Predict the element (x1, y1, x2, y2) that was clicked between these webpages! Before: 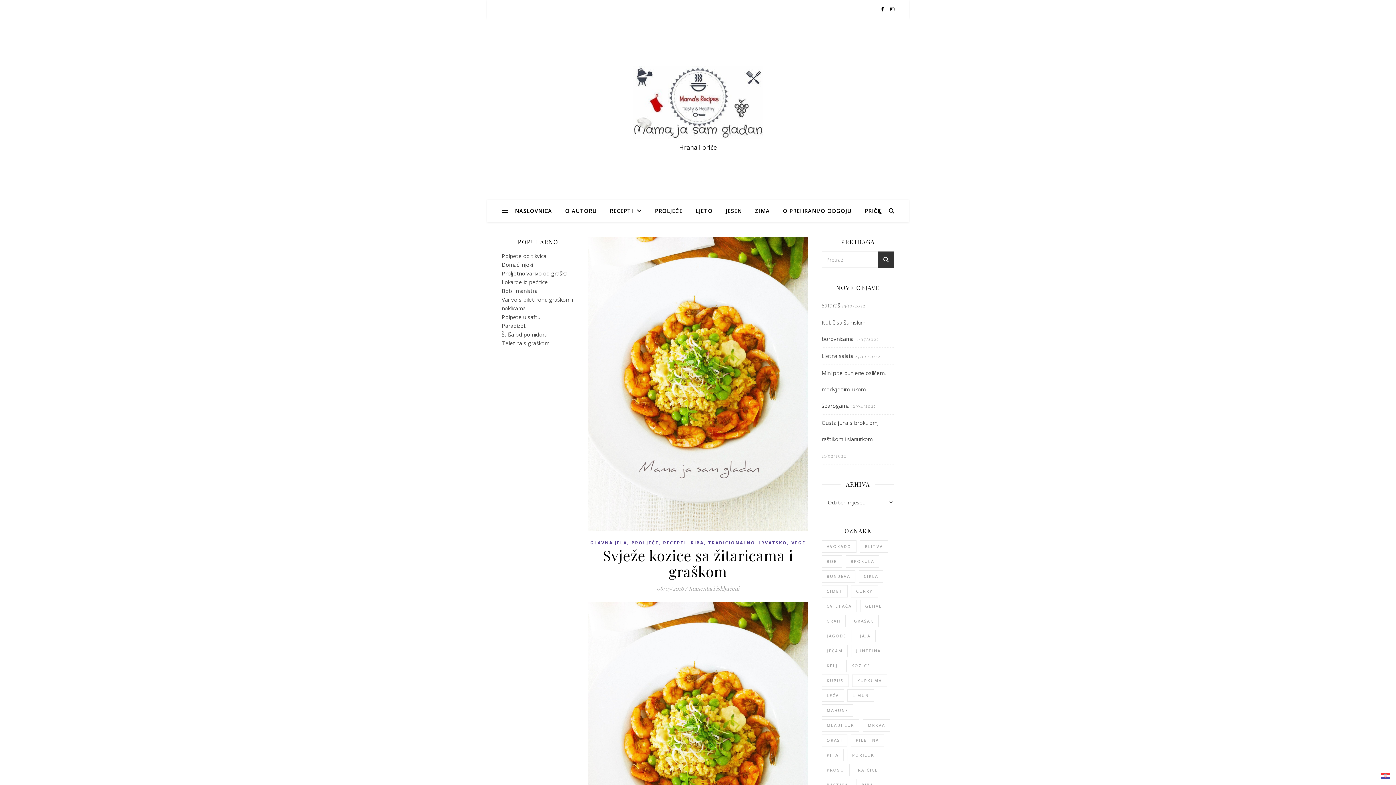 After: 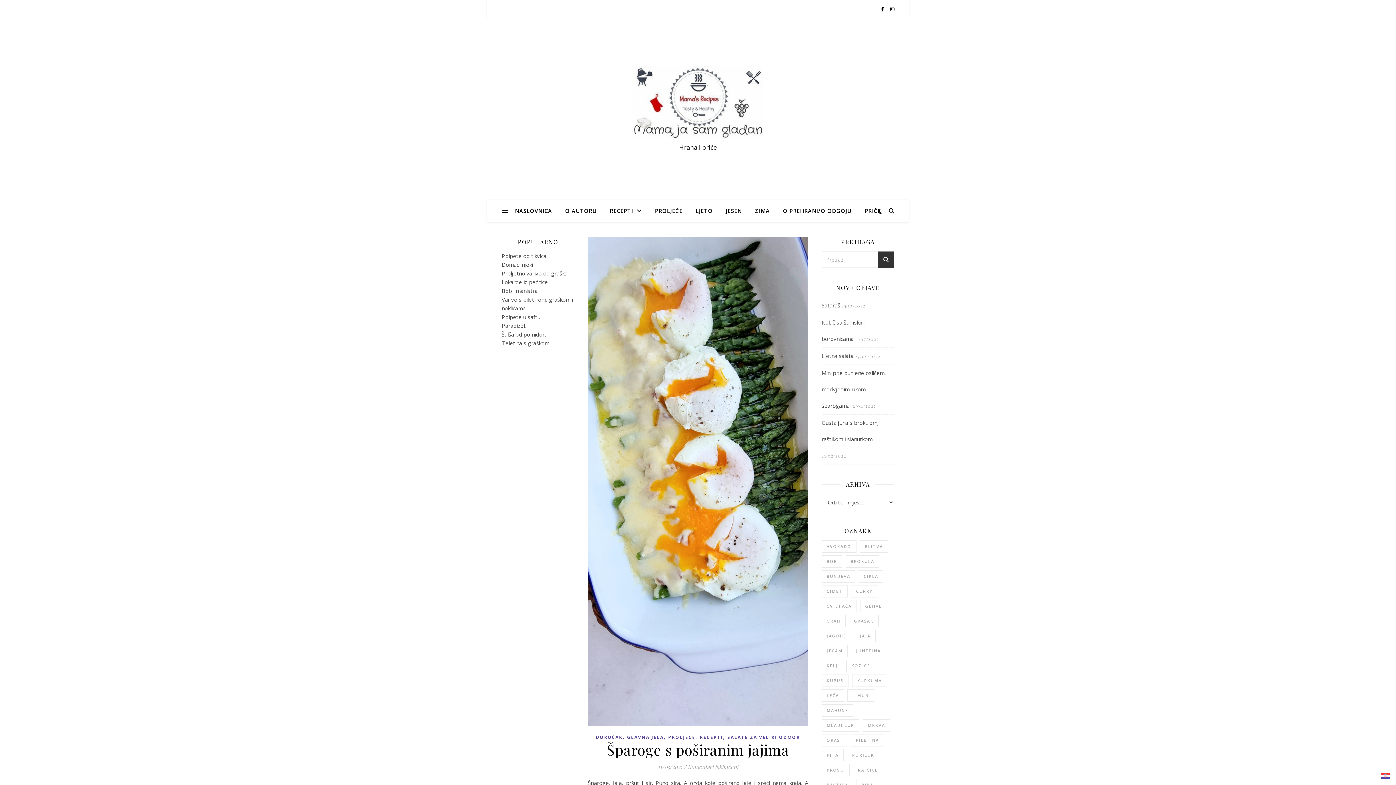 Action: bbox: (854, 630, 876, 642) label: jaja (17 stavki)